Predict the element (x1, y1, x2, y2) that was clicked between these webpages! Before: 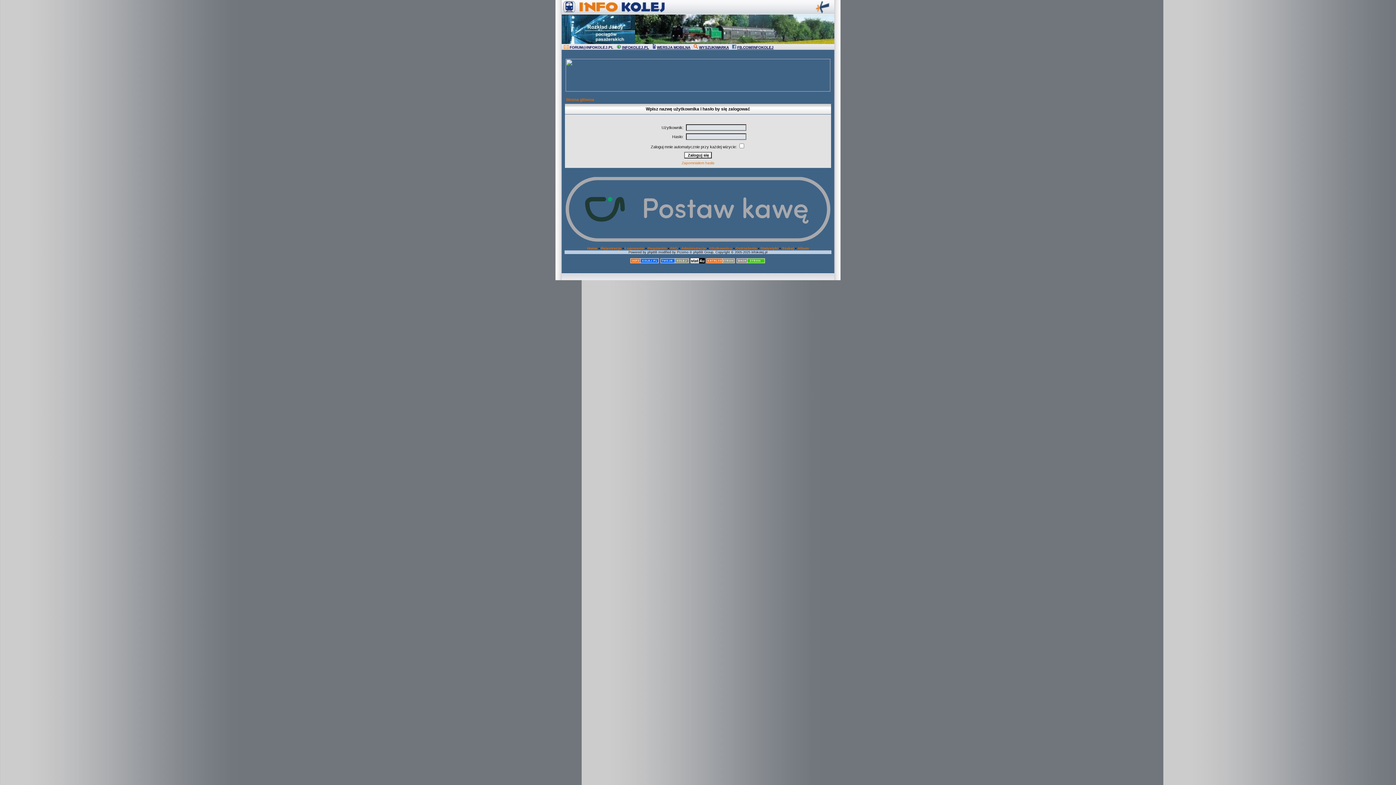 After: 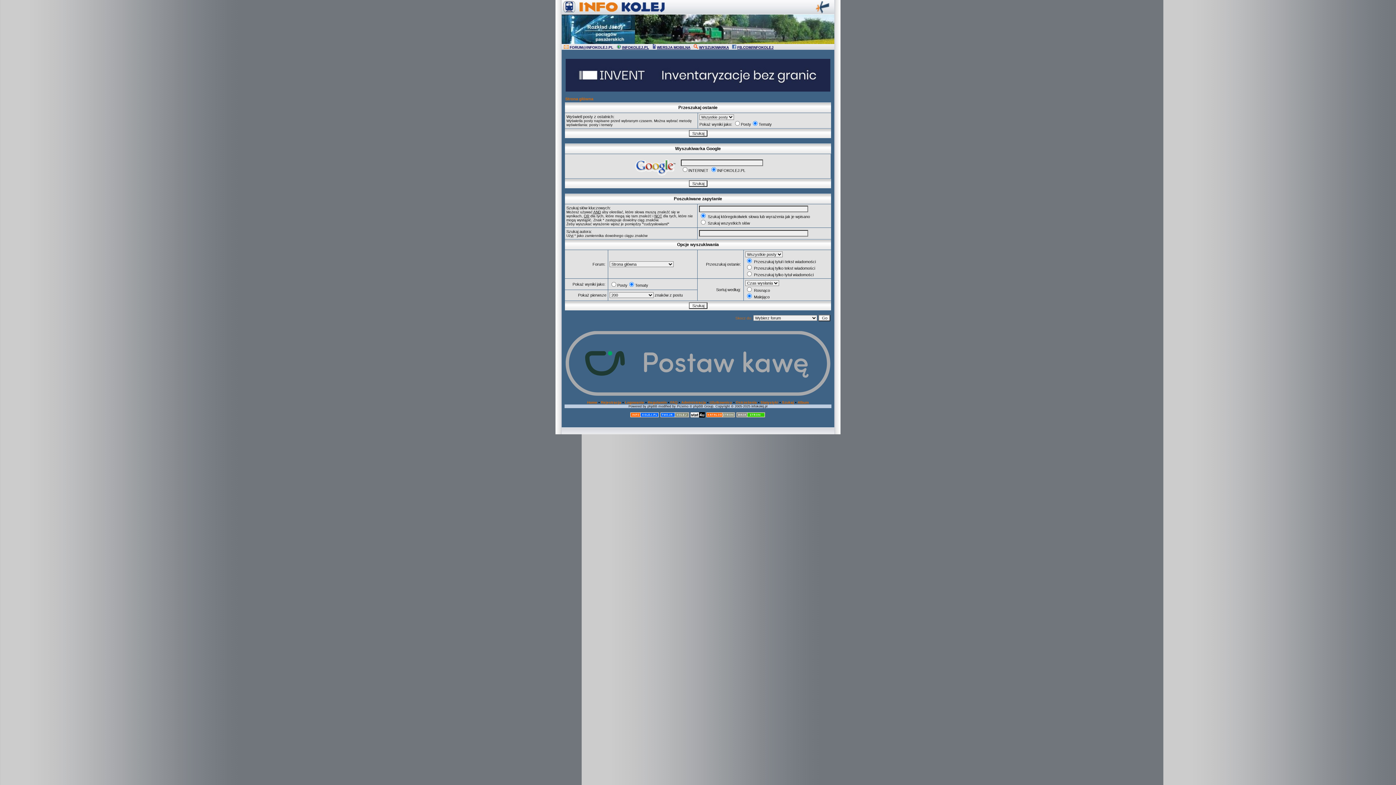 Action: bbox: (782, 246, 794, 250) label: Szukaj